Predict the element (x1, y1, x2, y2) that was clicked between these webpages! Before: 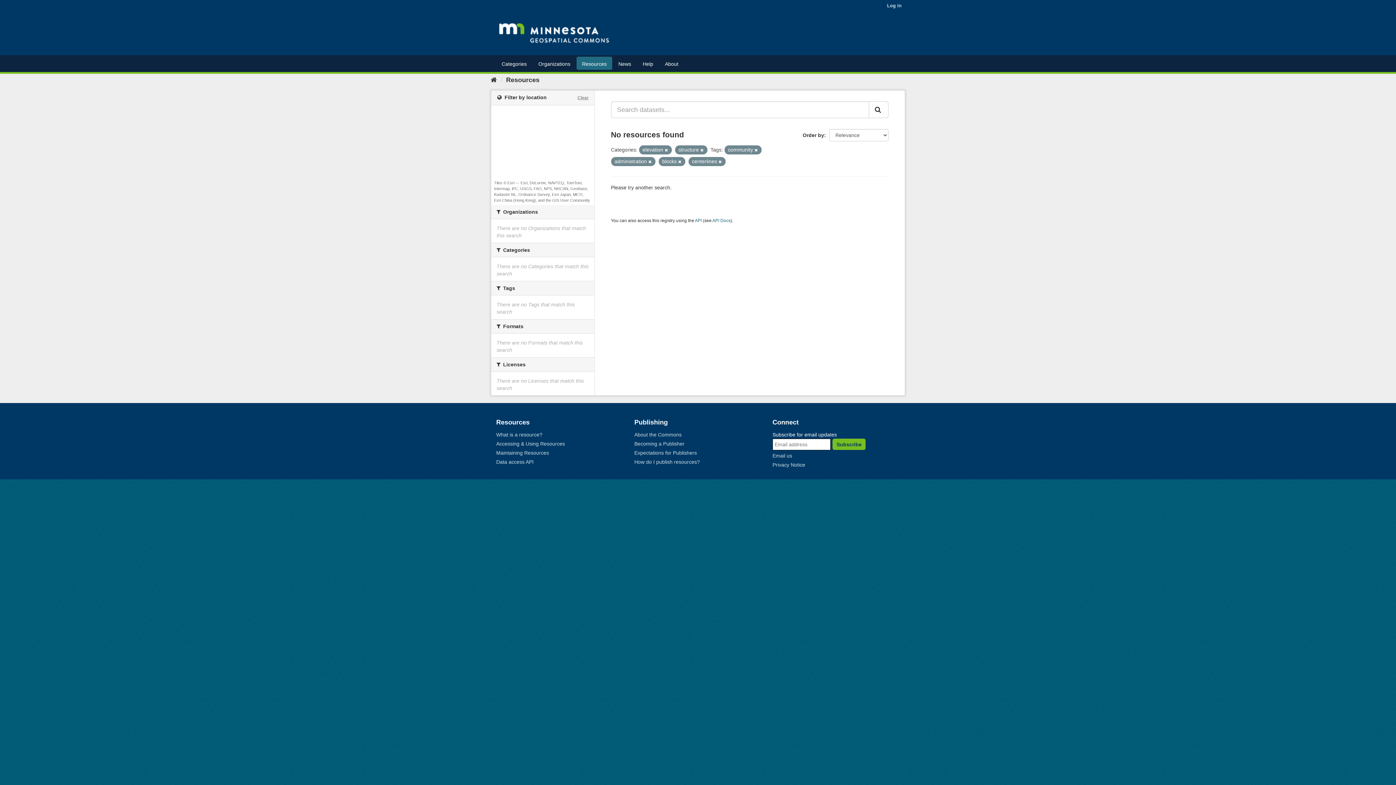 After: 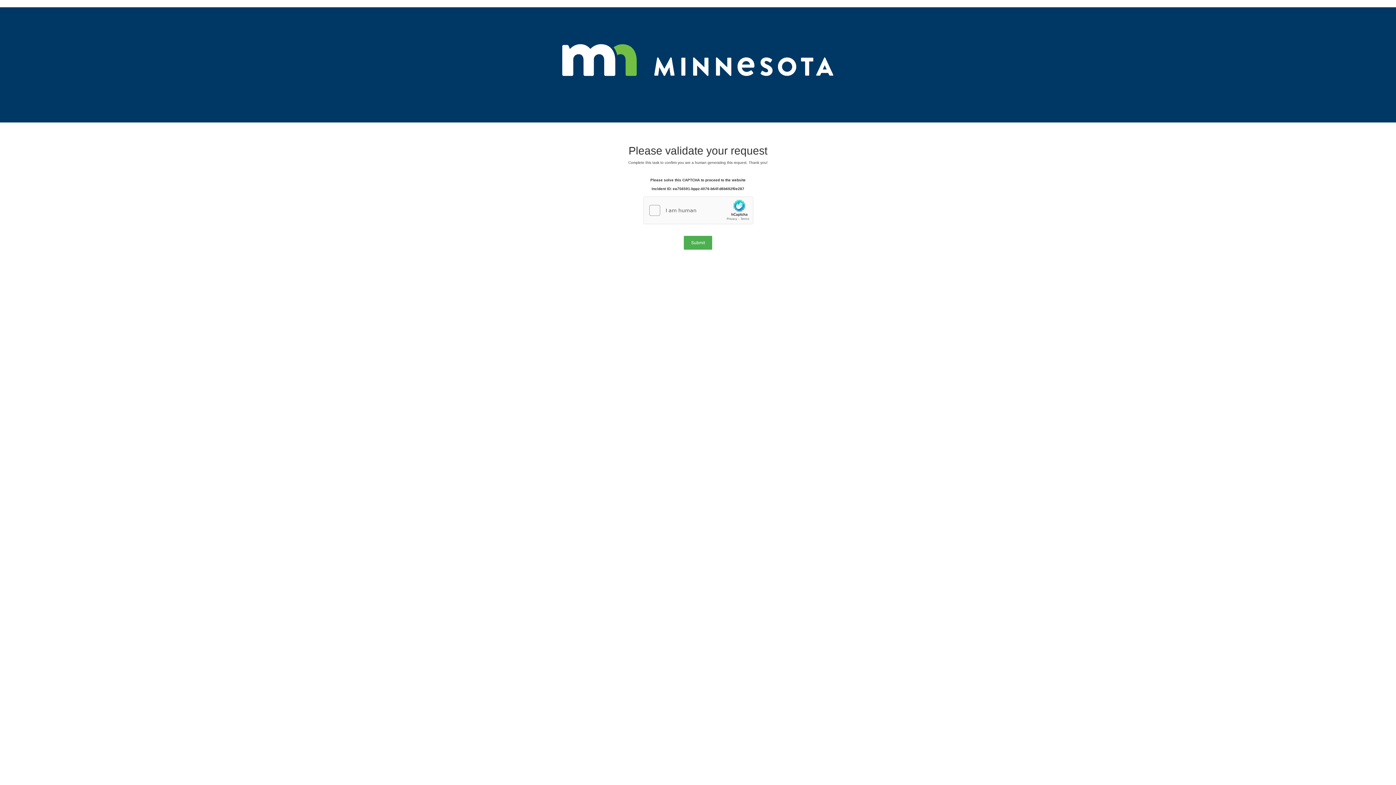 Action: bbox: (613, 56, 636, 69) label: News